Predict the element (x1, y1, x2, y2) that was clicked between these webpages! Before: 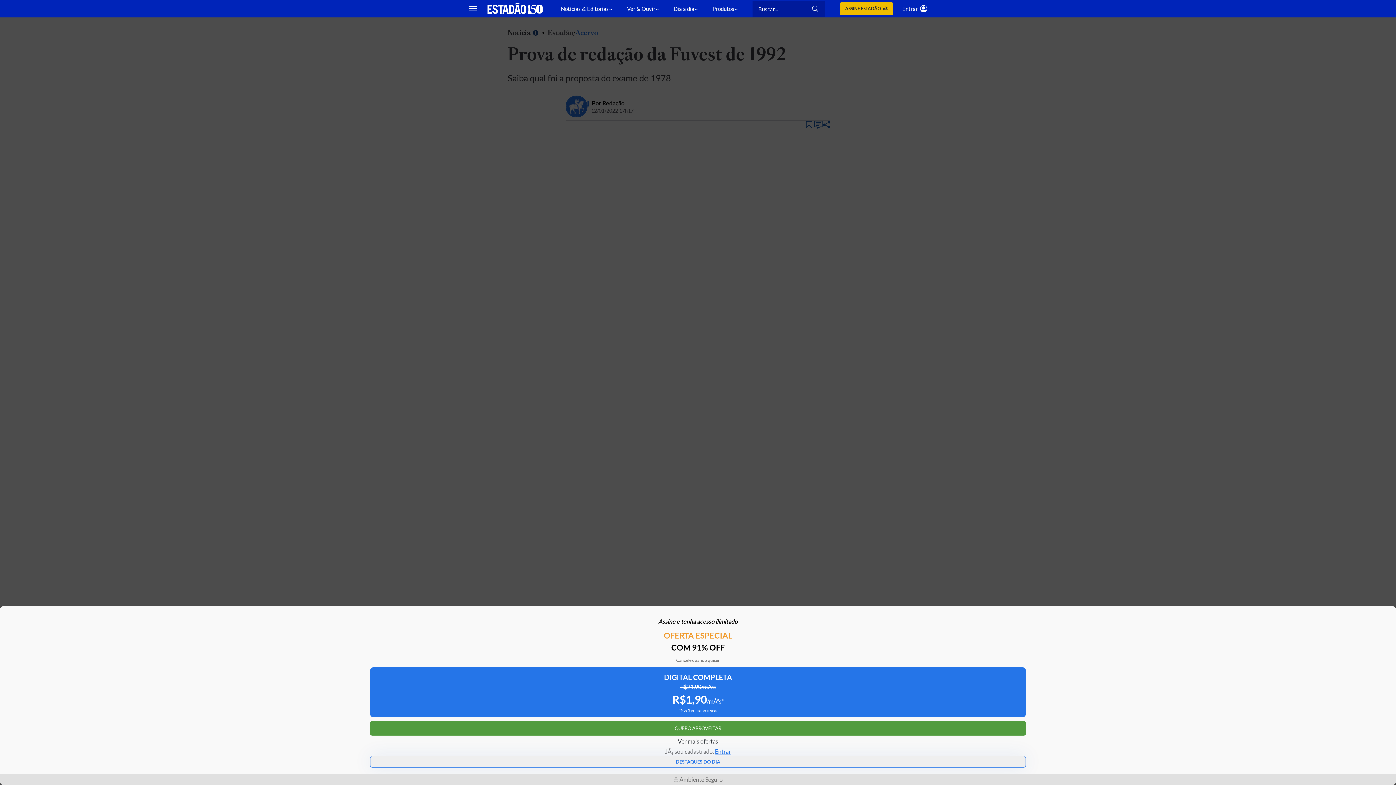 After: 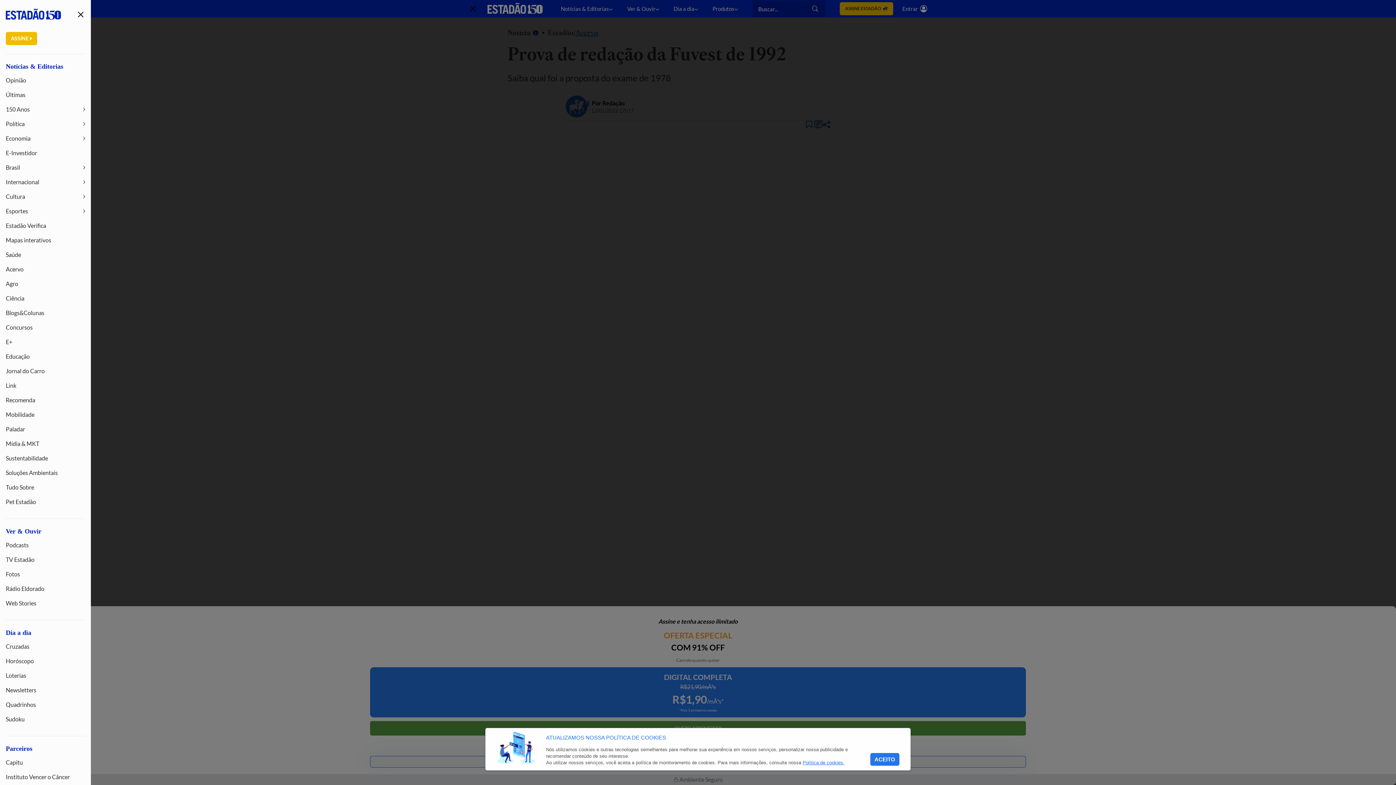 Action: label: Mostrar menu bbox: (464, 0, 481, 17)